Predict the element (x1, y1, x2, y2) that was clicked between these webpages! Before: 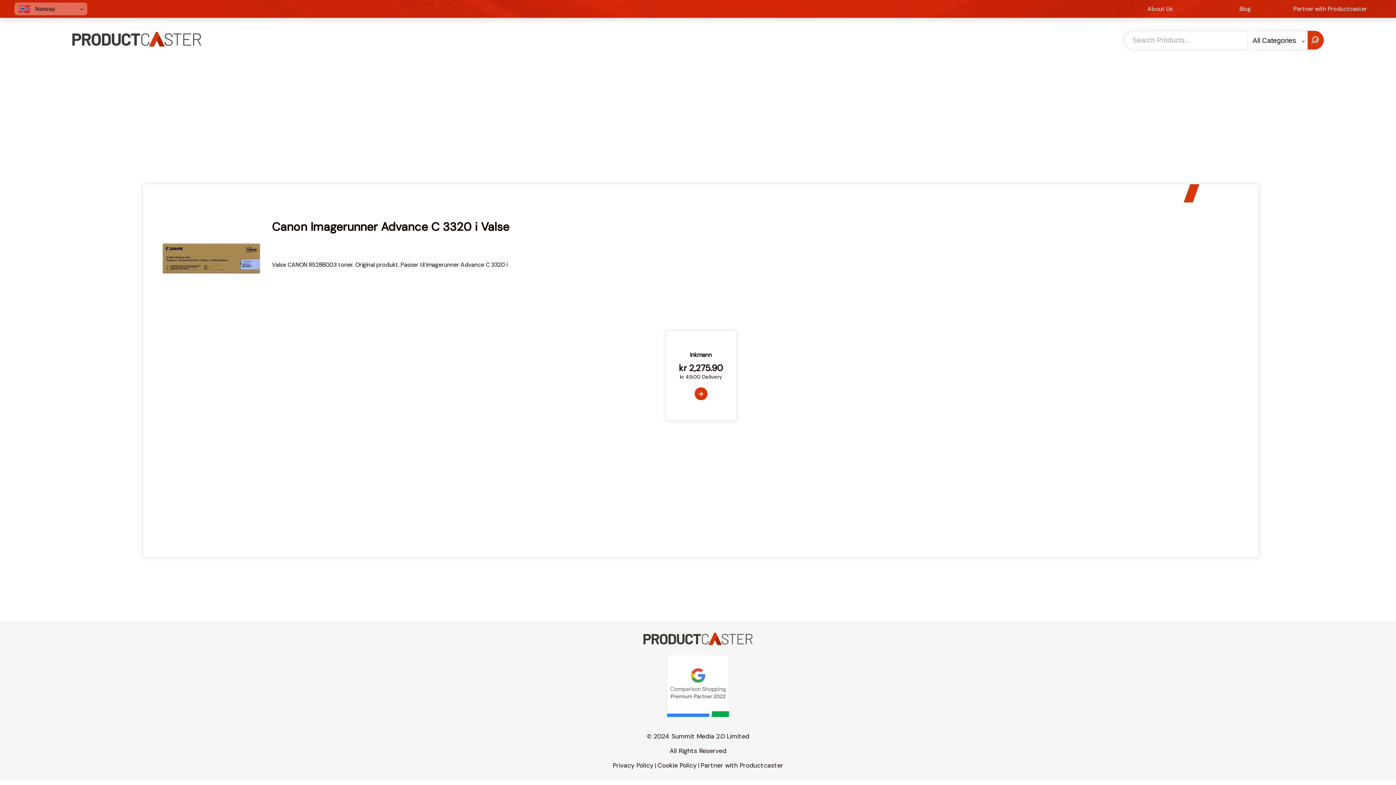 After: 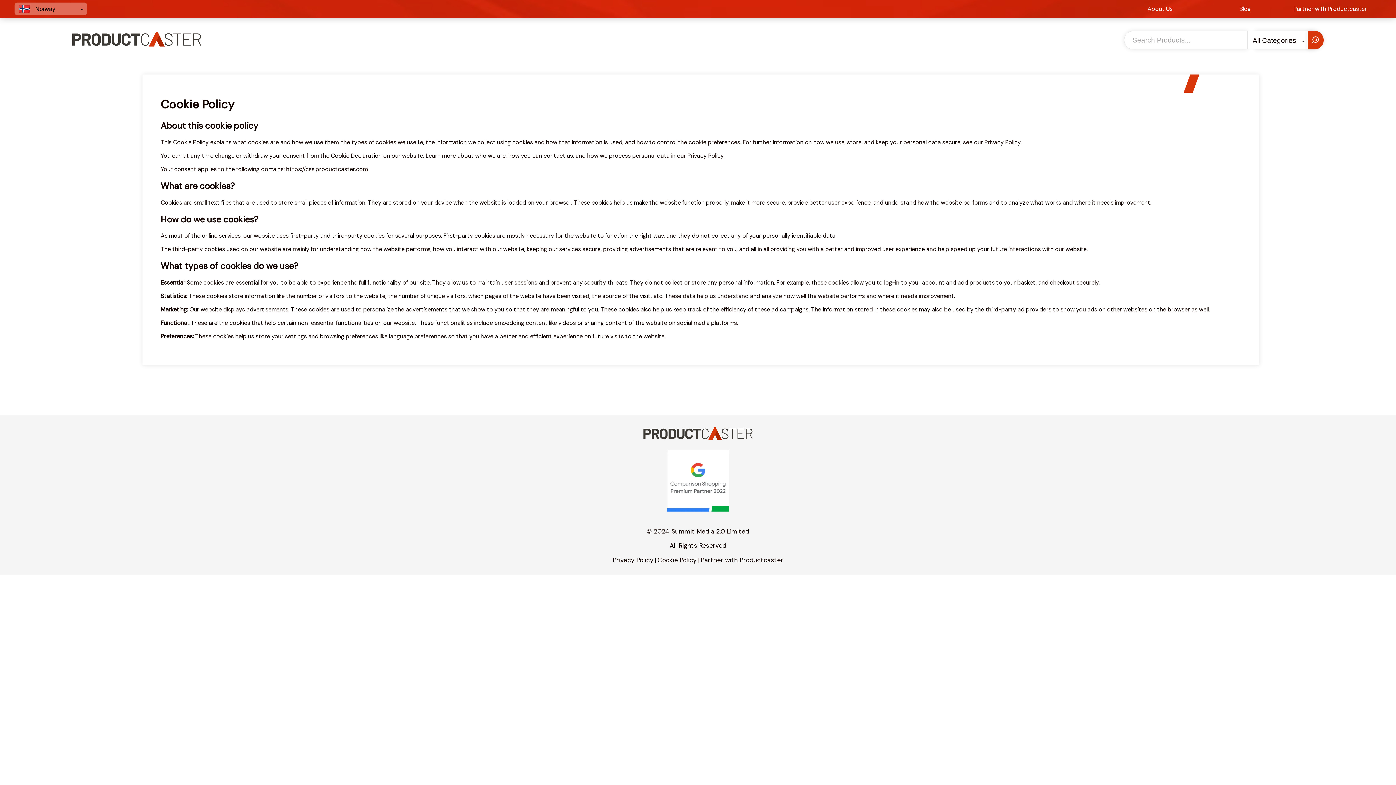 Action: label: Cookie Policy bbox: (657, 761, 696, 769)